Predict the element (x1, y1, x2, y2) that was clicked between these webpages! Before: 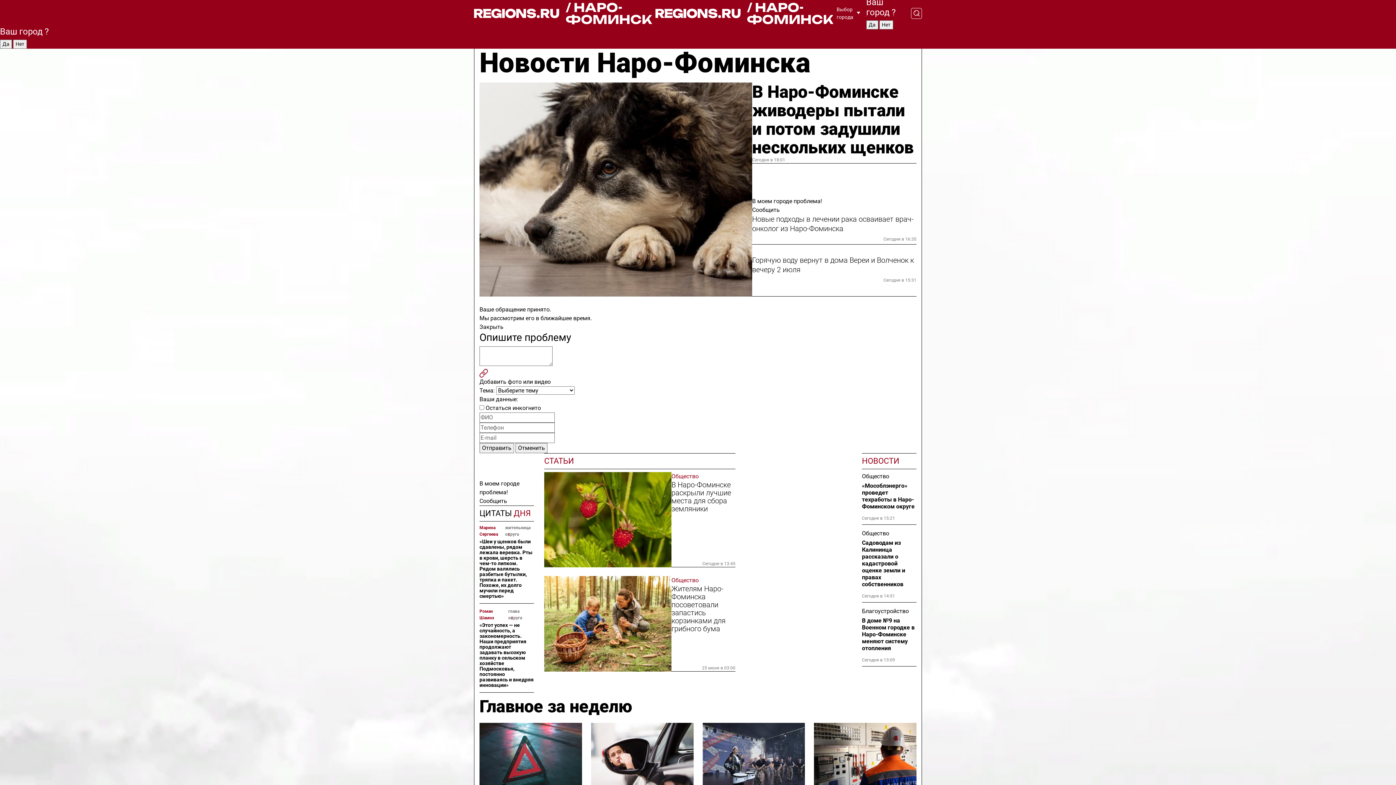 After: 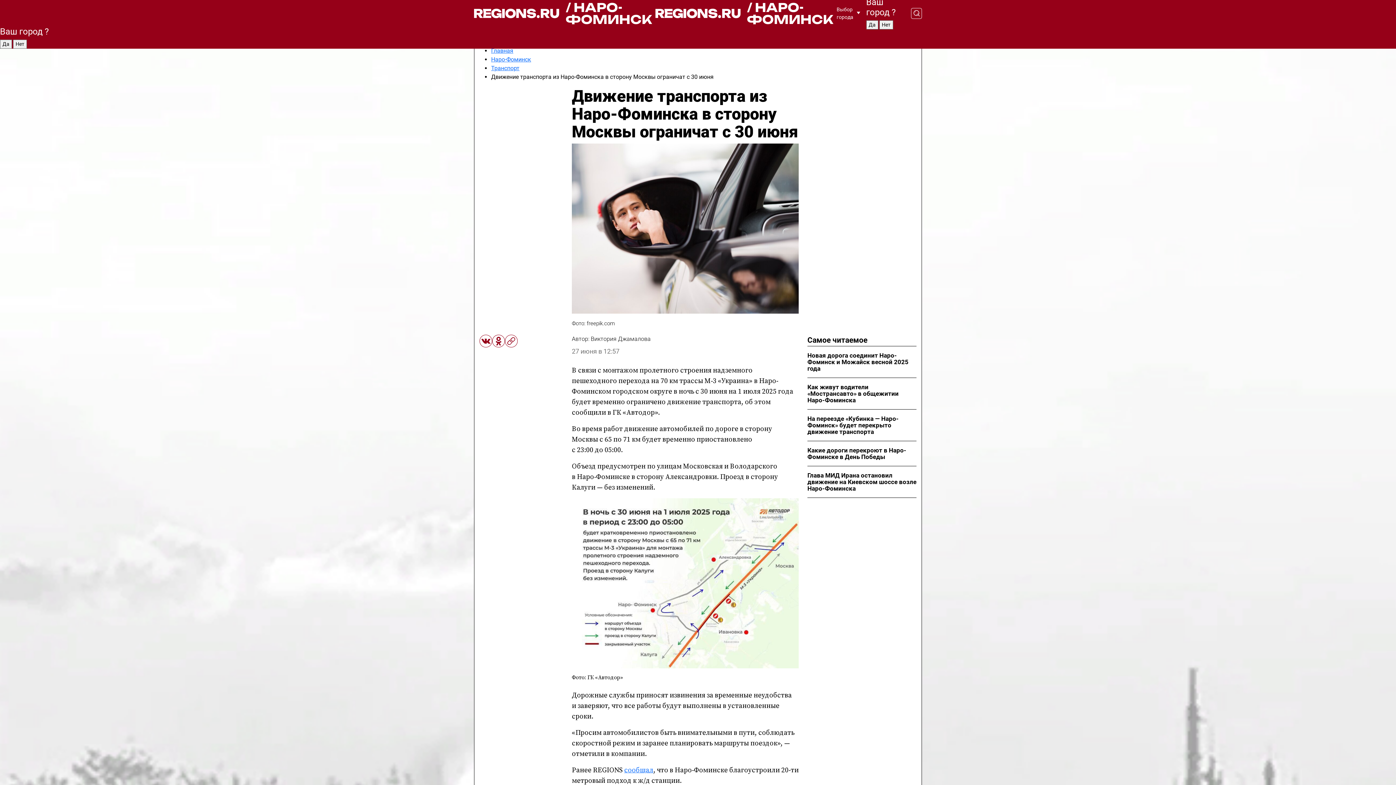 Action: bbox: (591, 723, 693, 801)